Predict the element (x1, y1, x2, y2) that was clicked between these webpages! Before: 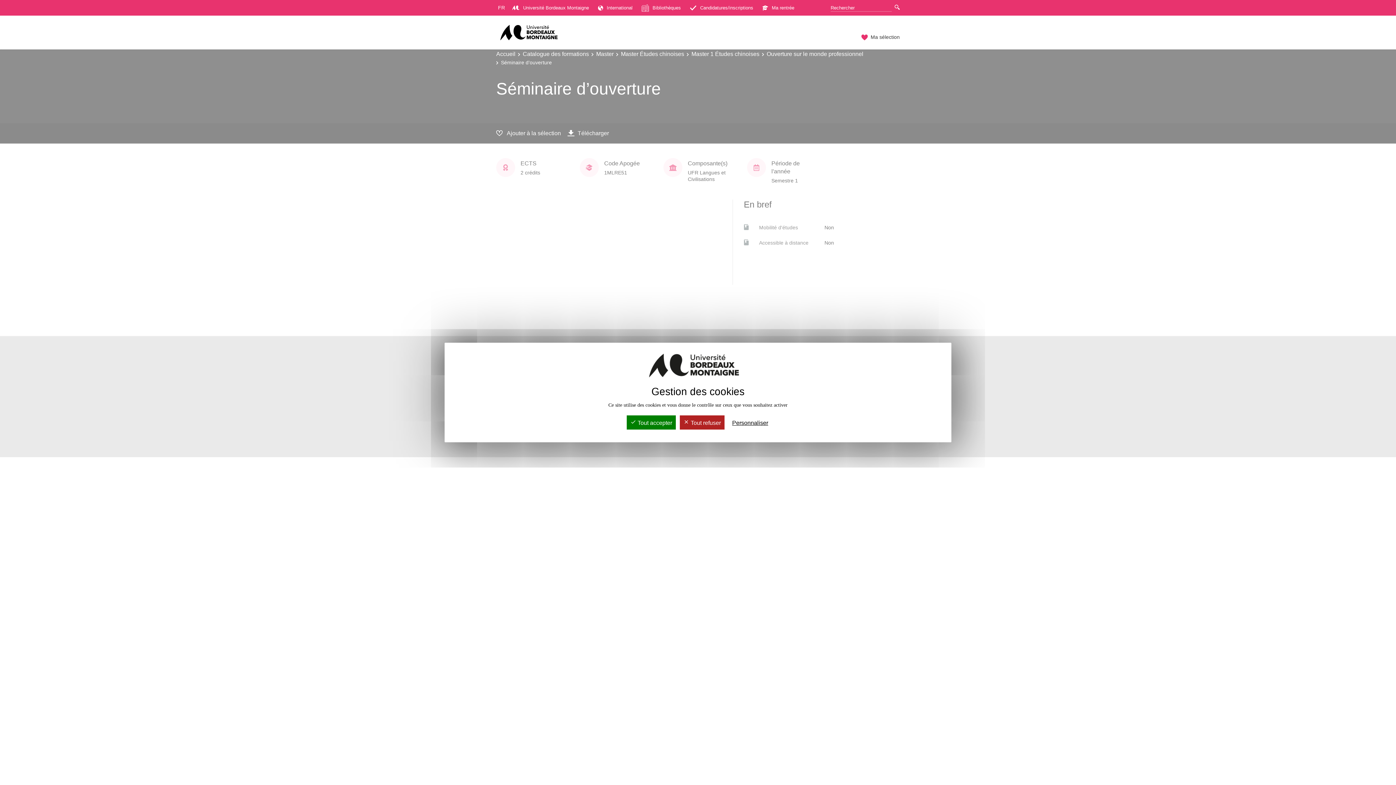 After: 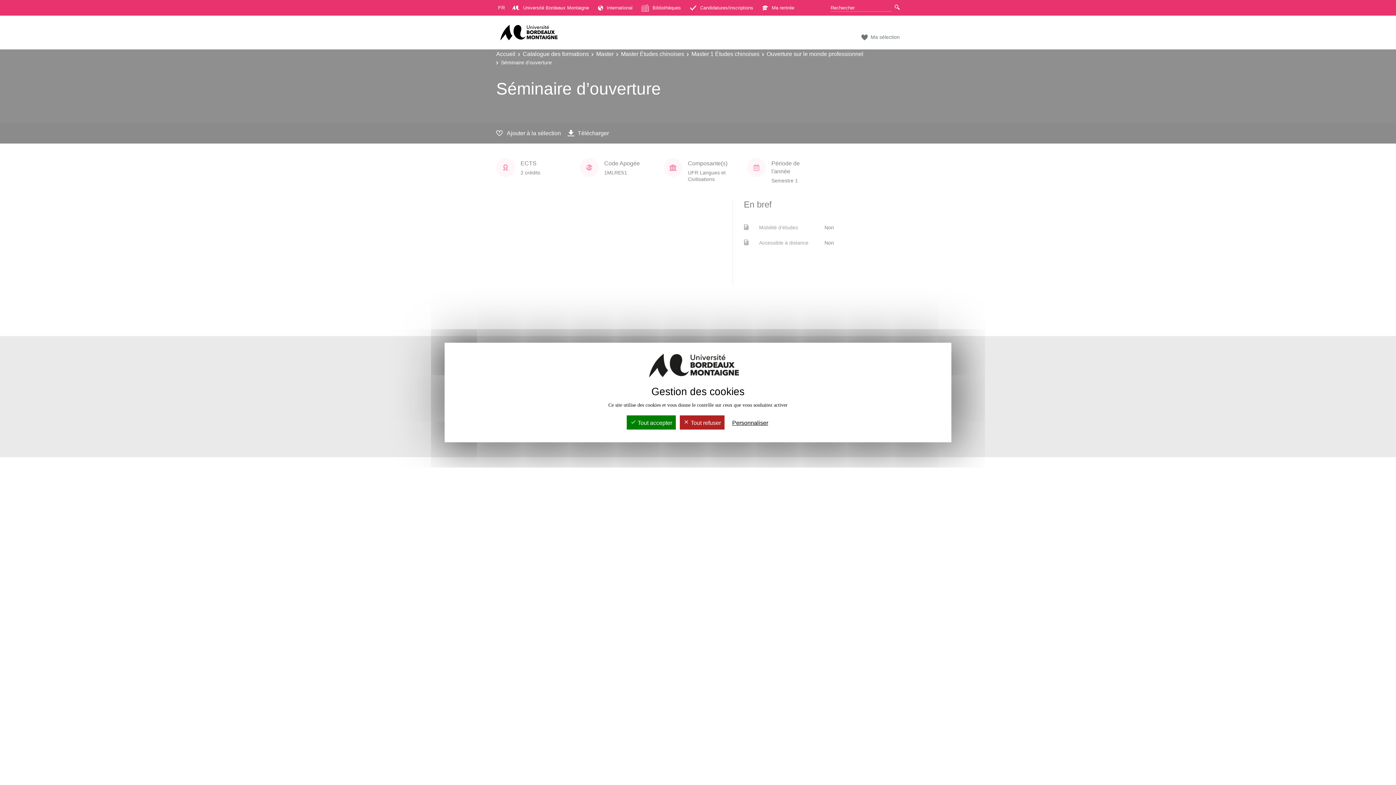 Action: label: Ma sélection bbox: (861, 33, 900, 49)